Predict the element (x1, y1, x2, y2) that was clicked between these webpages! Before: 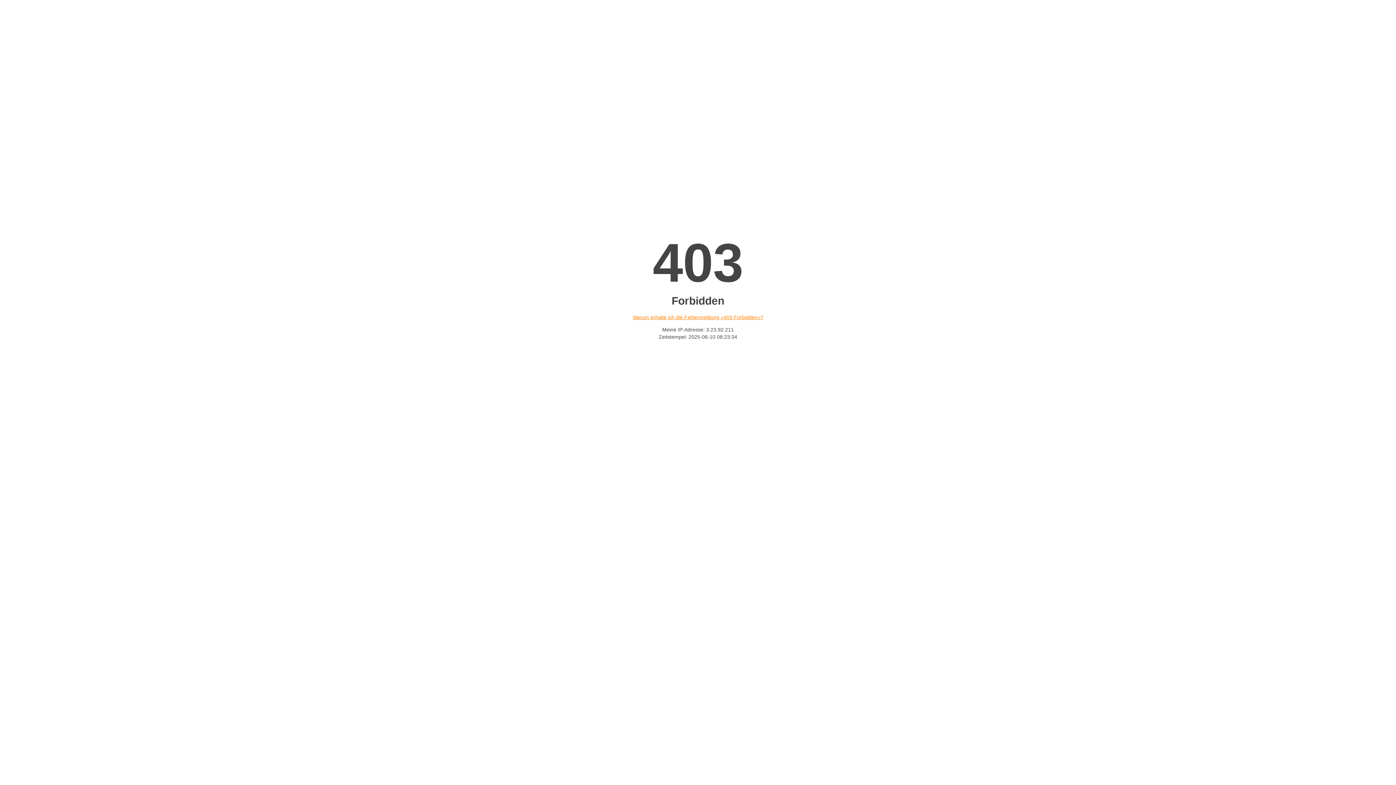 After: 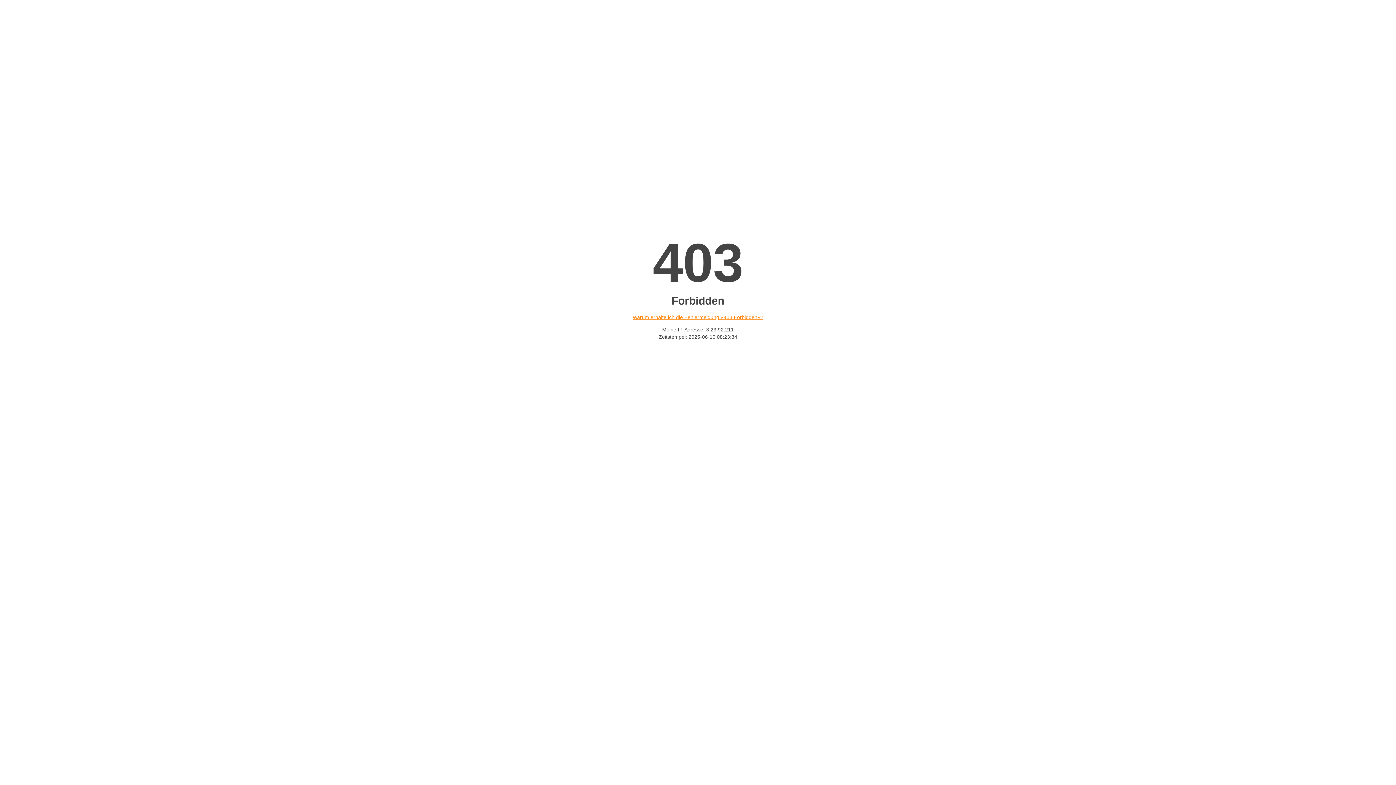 Action: bbox: (632, 314, 763, 320) label: Warum erhalte ich die Fehlermeldung «403 Forbidden»?